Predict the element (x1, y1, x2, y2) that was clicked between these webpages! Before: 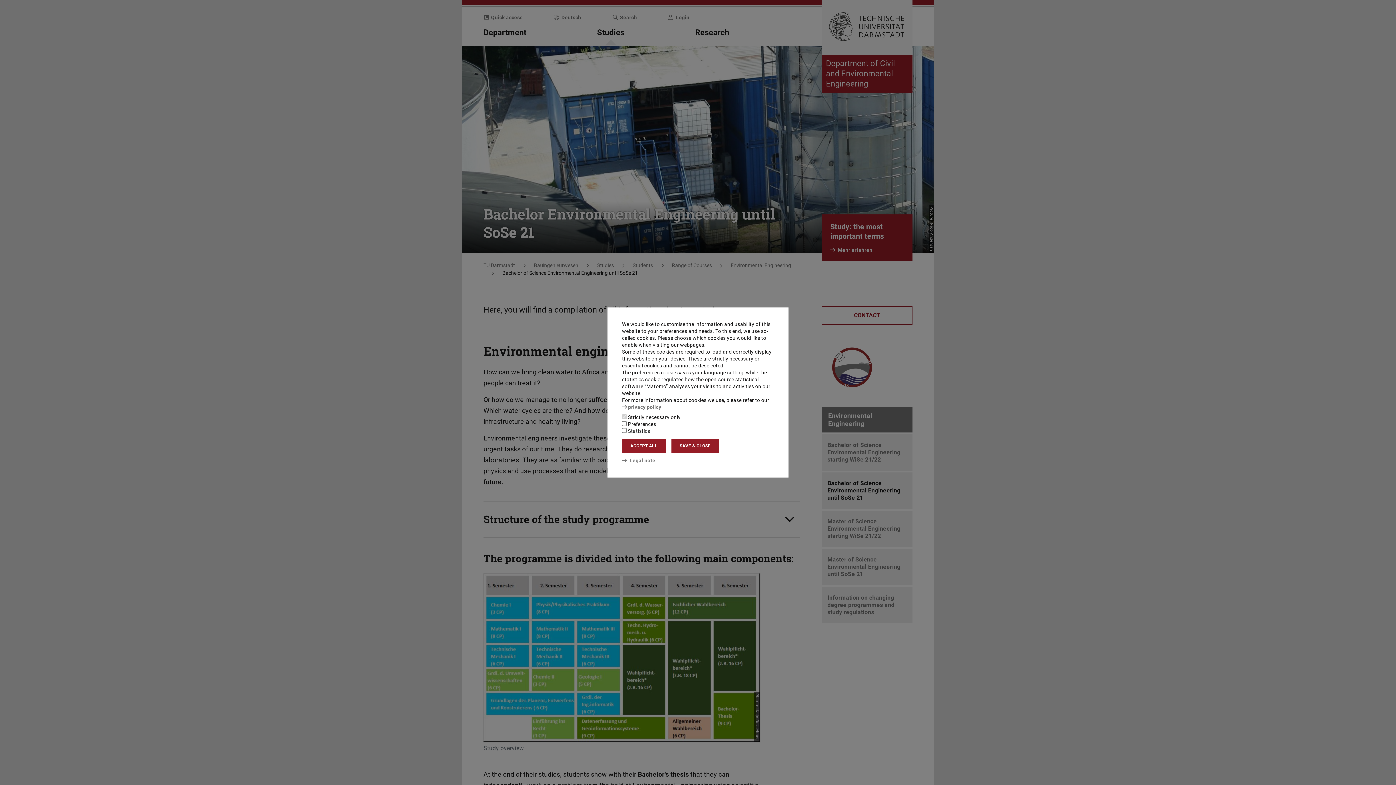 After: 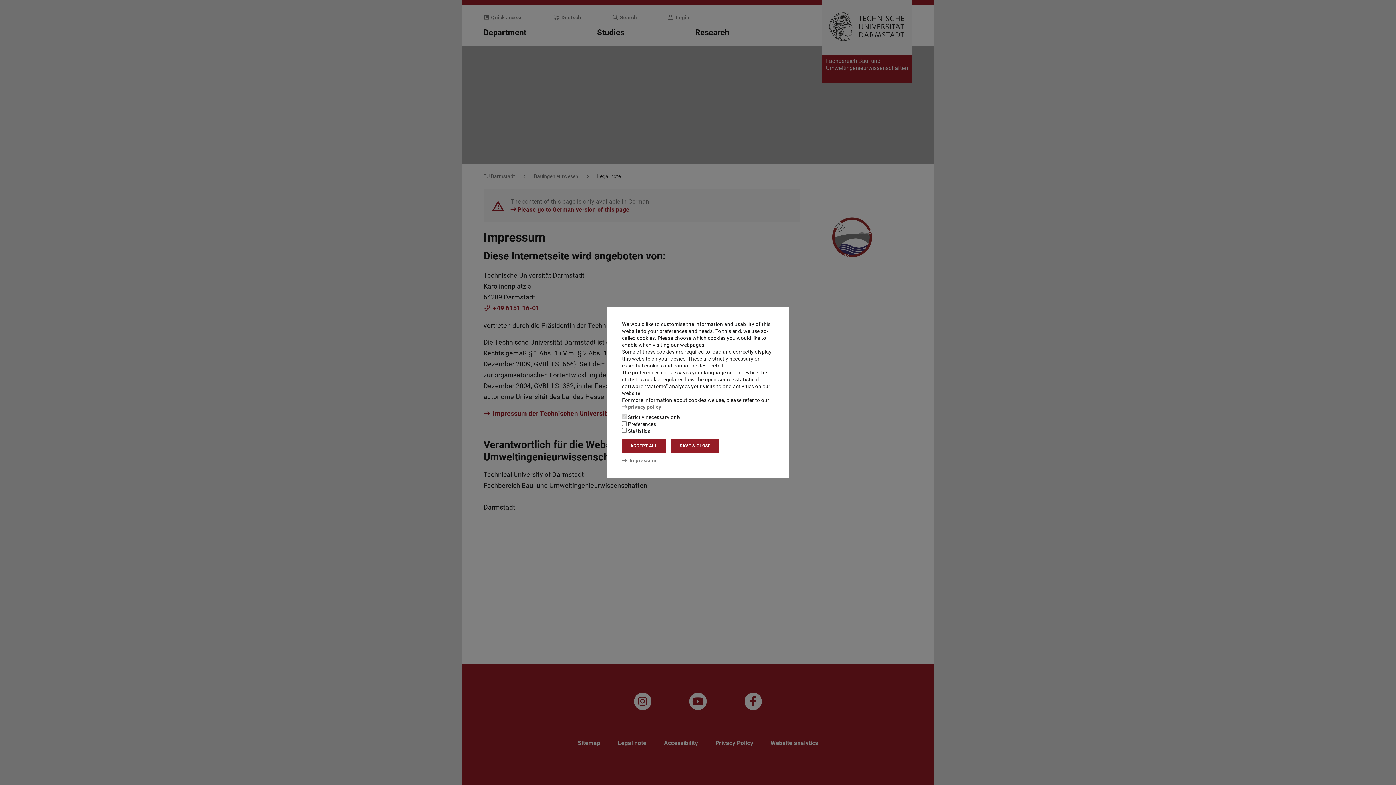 Action: bbox: (622, 457, 655, 463) label: Legal note